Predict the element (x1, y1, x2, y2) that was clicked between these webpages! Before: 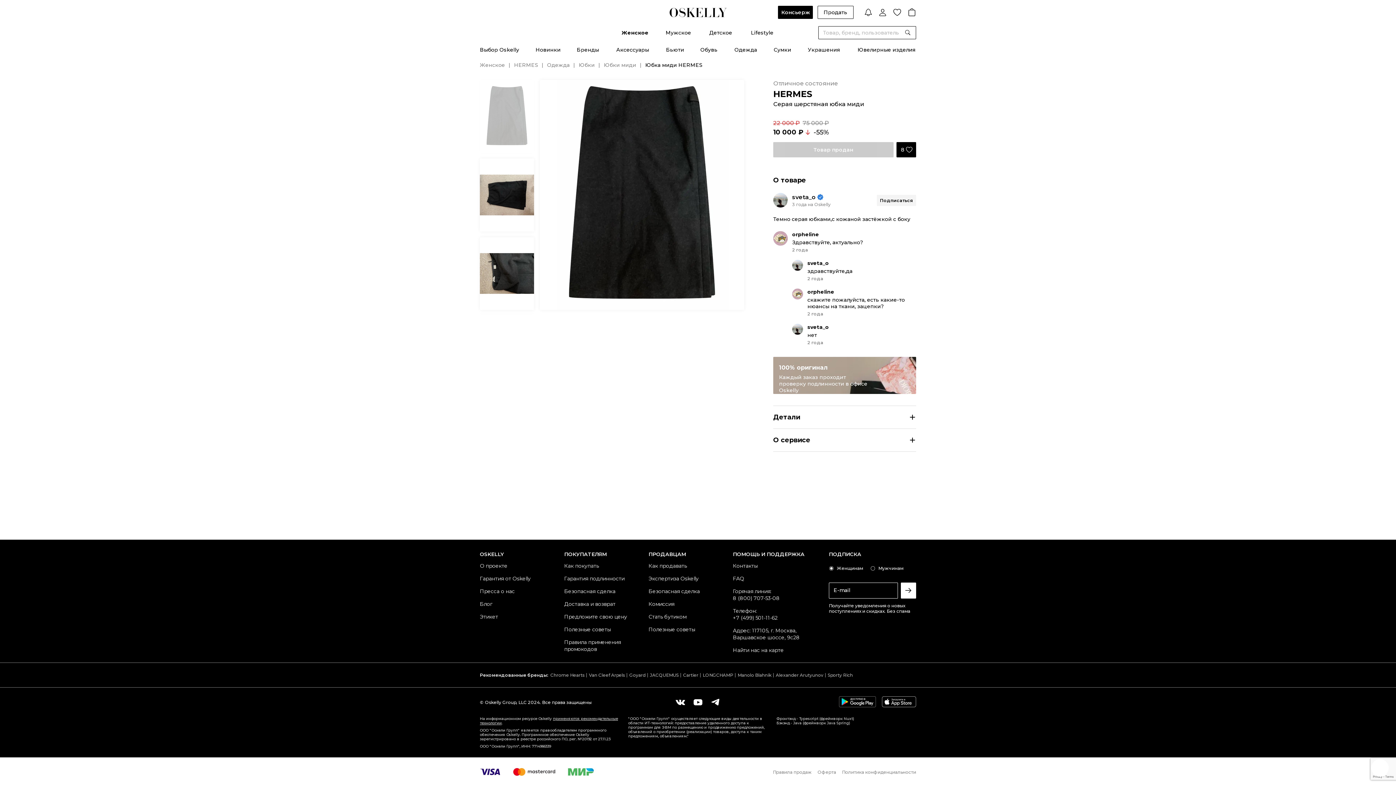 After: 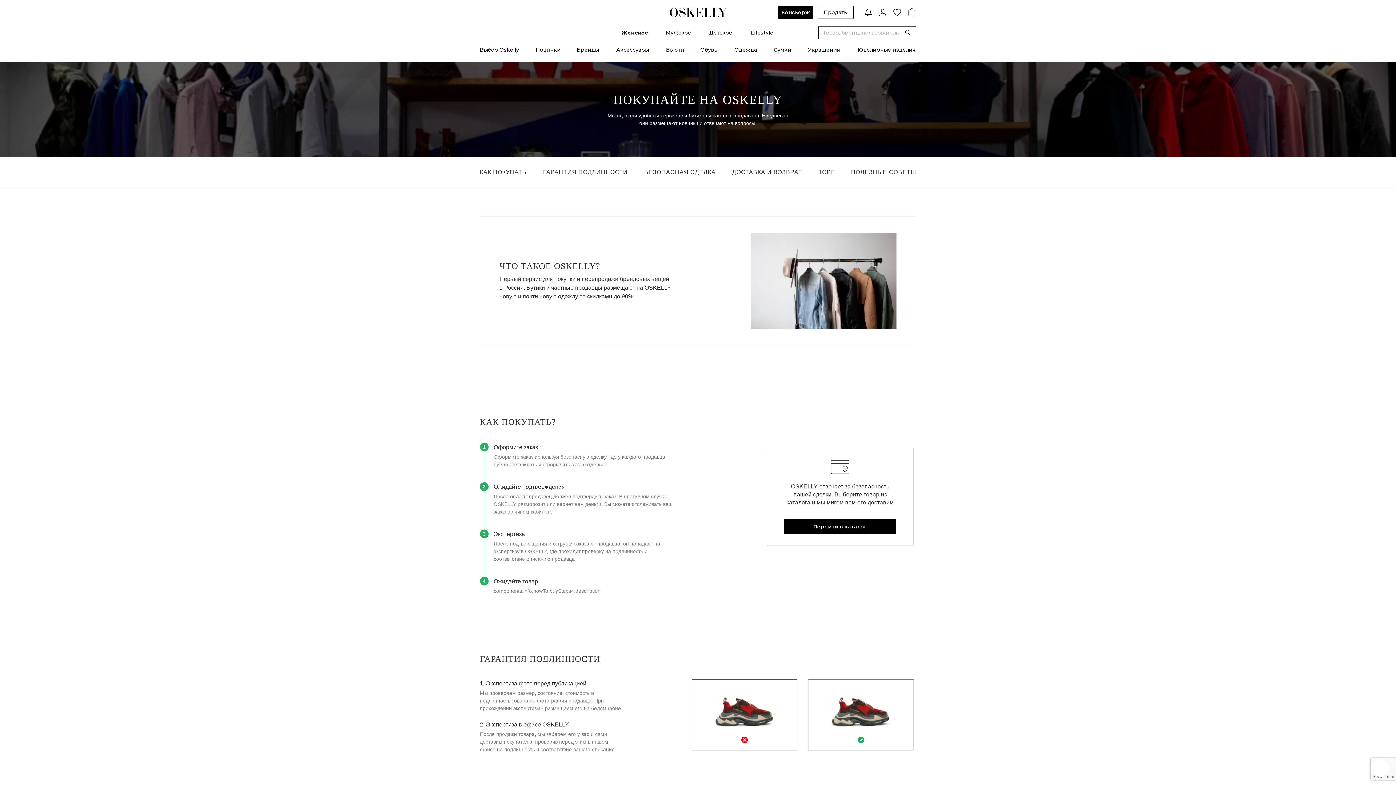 Action: bbox: (564, 626, 610, 633) label: Полезные советы